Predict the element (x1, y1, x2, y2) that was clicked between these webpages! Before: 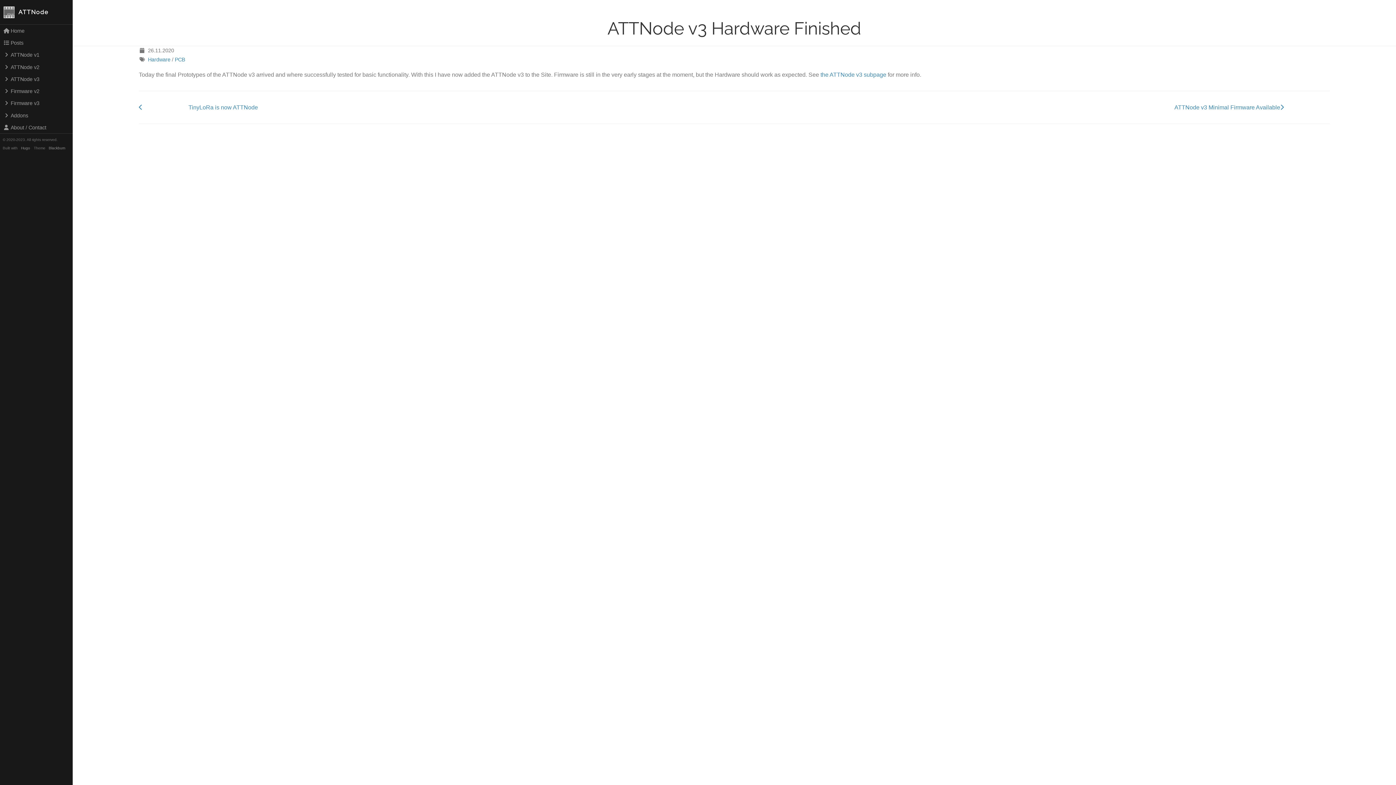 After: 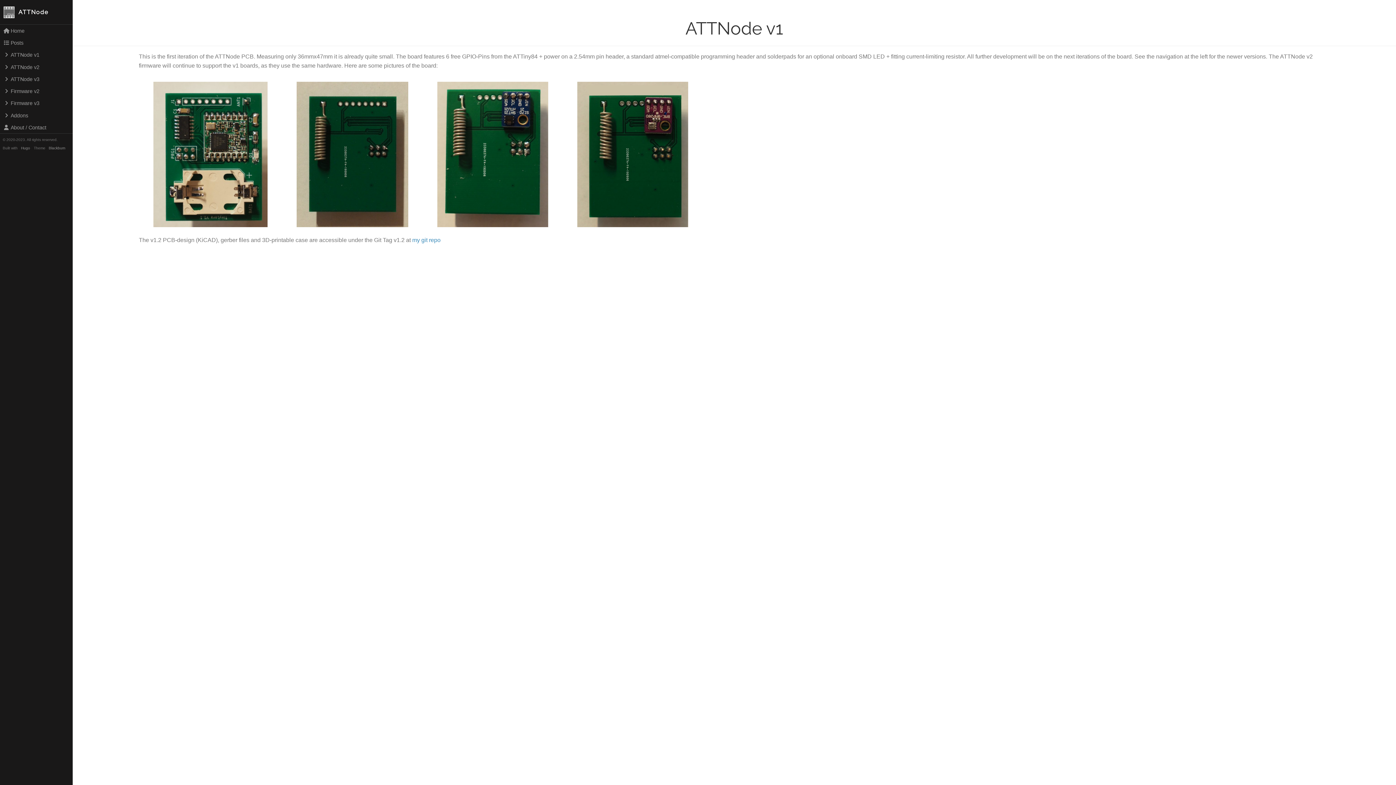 Action: label: ATTNode v1 bbox: (0, 48, 72, 61)